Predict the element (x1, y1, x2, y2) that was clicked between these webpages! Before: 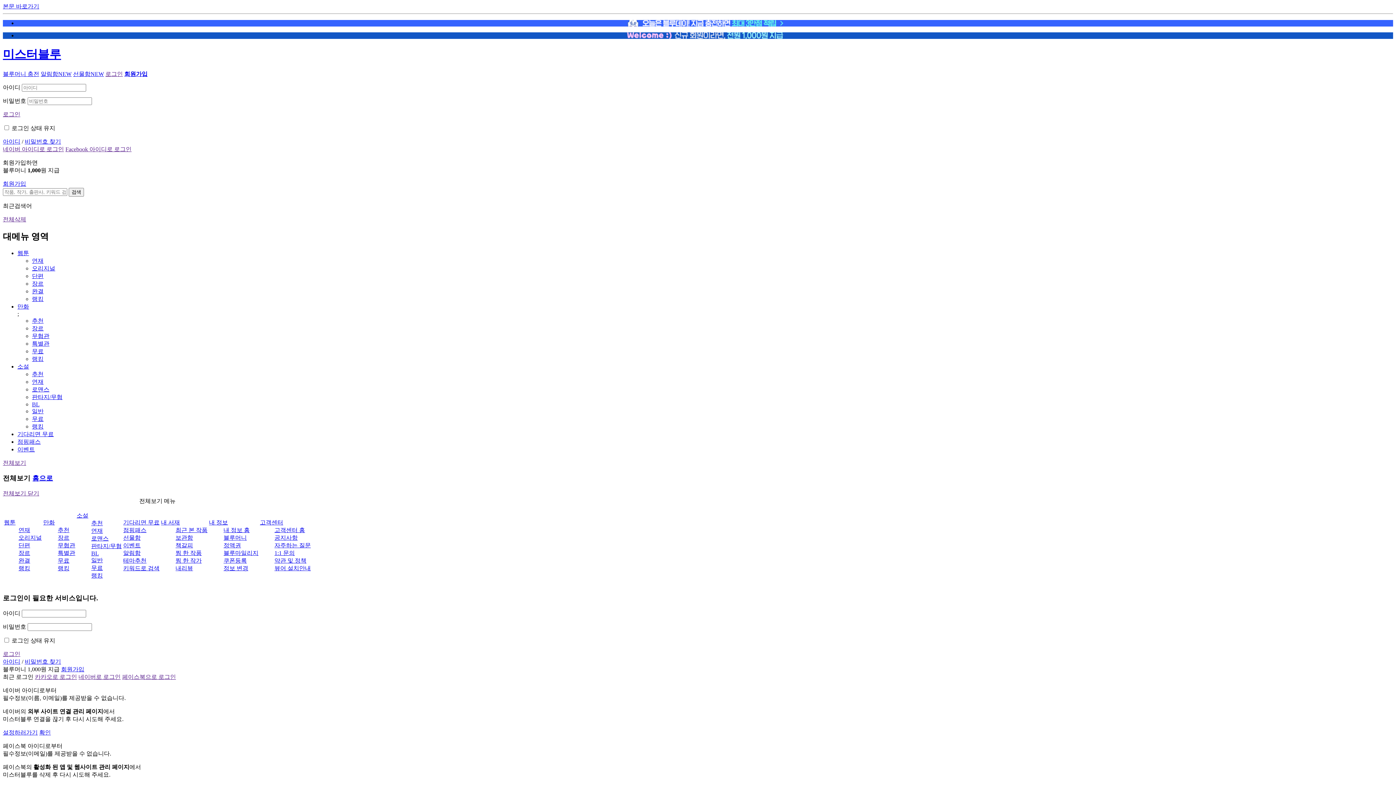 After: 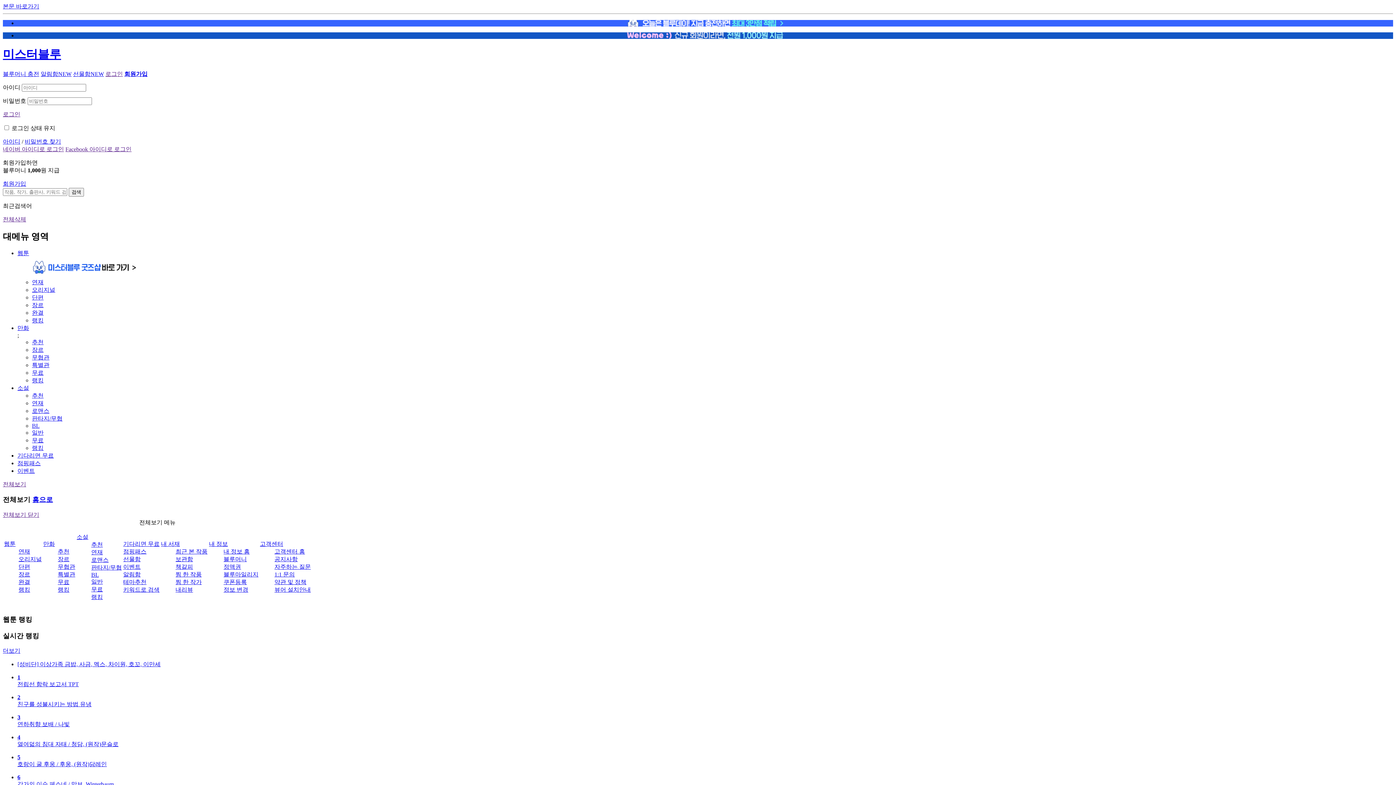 Action: bbox: (18, 565, 30, 571) label: 랭킹